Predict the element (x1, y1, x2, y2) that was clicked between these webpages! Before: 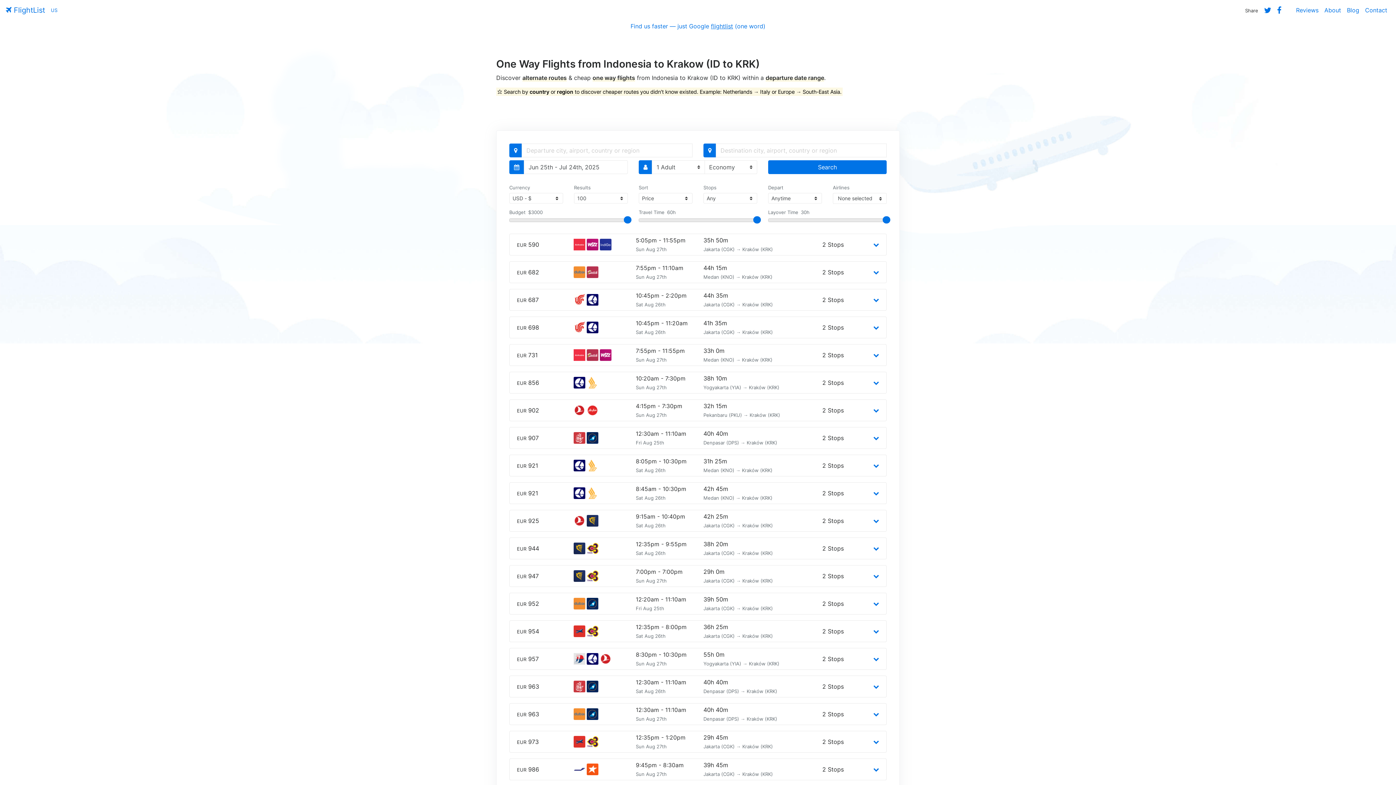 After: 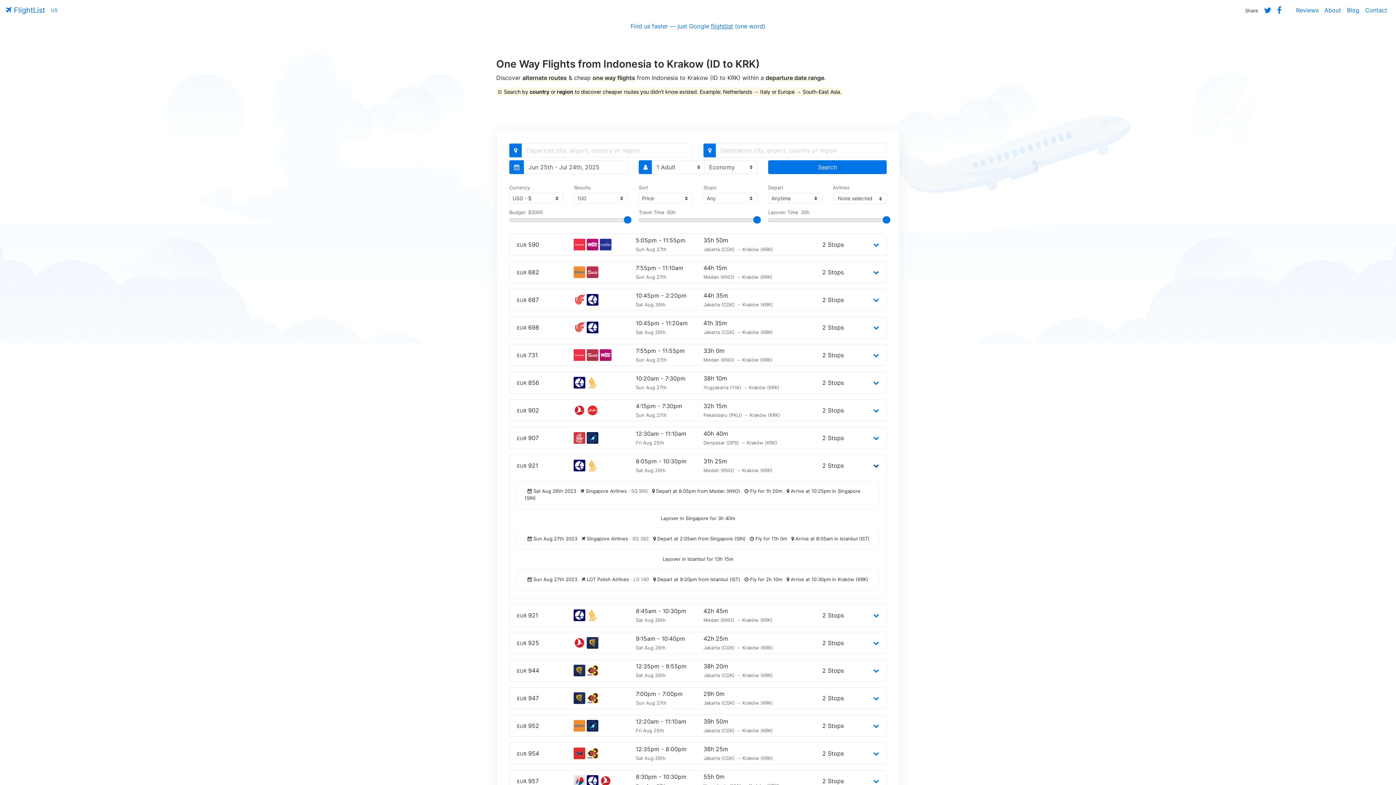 Action: bbox: (873, 462, 879, 469)